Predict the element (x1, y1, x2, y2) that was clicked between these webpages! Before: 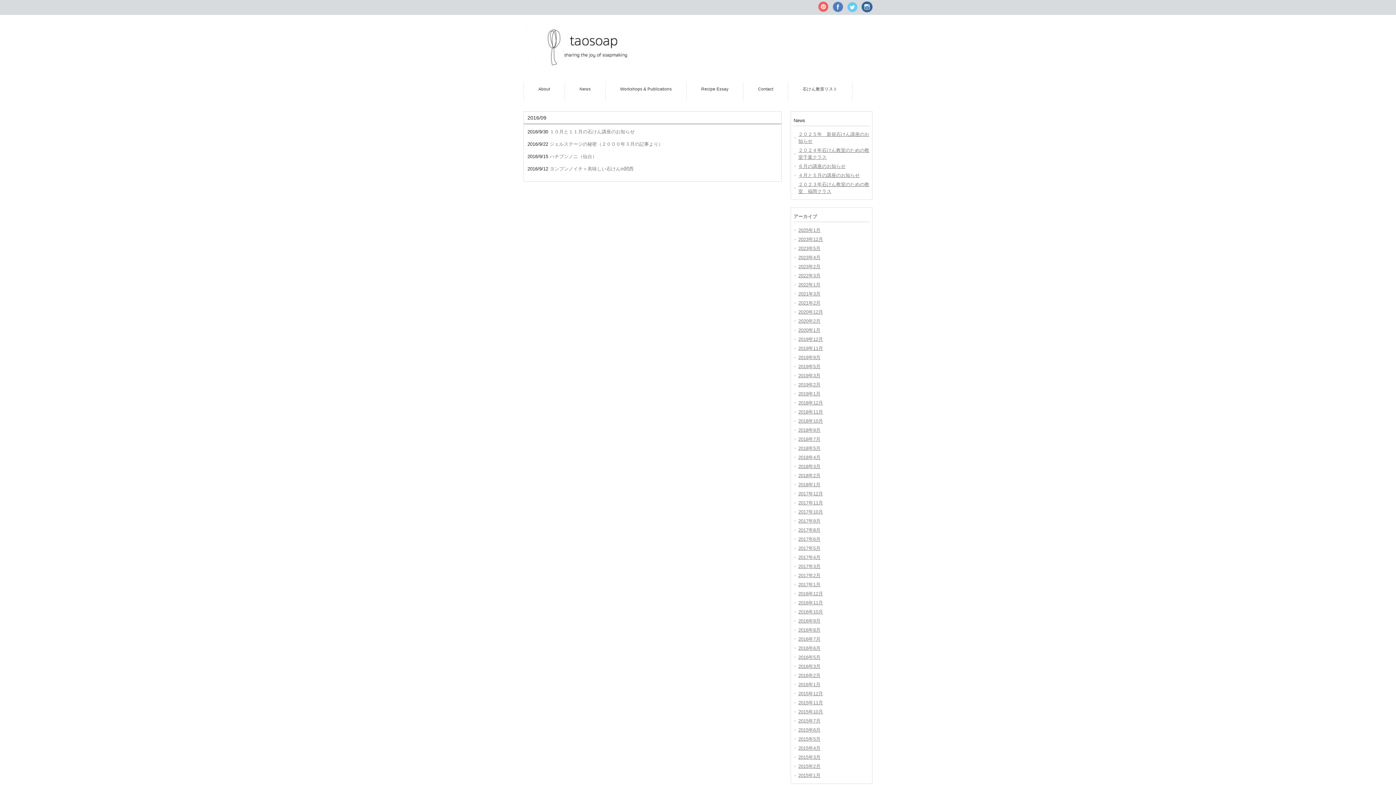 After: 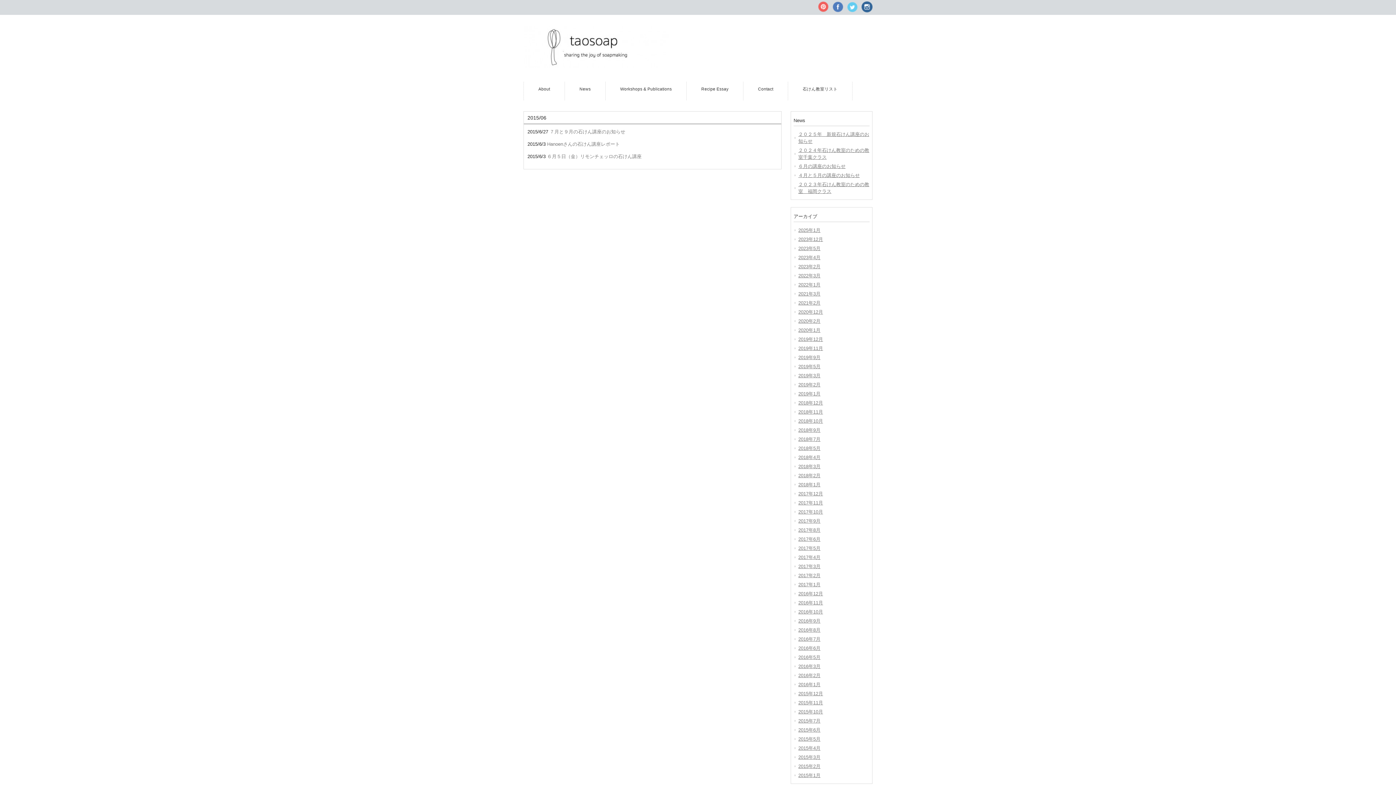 Action: bbox: (793, 725, 869, 734) label: 2015年6月